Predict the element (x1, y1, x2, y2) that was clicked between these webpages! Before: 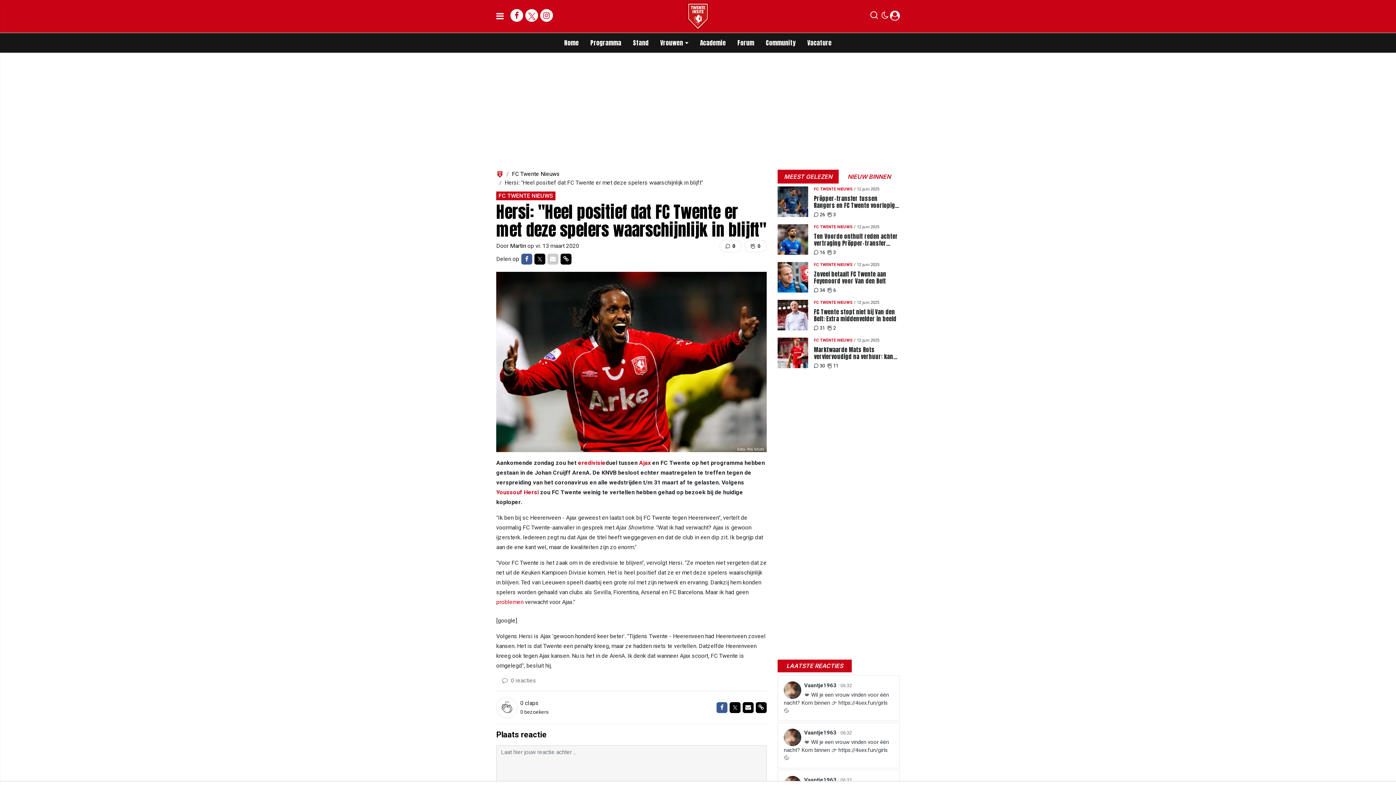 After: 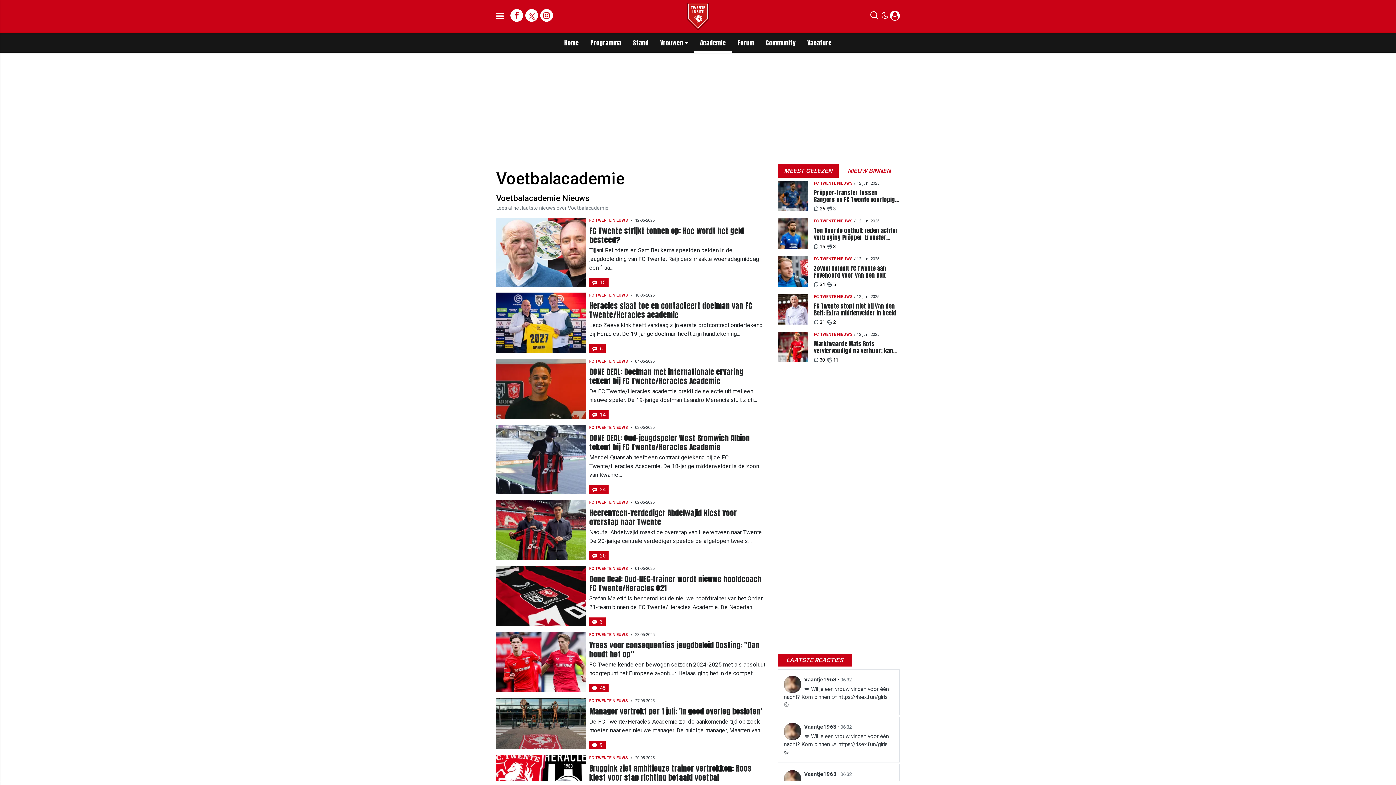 Action: label: Academie bbox: (694, 33, 731, 52)